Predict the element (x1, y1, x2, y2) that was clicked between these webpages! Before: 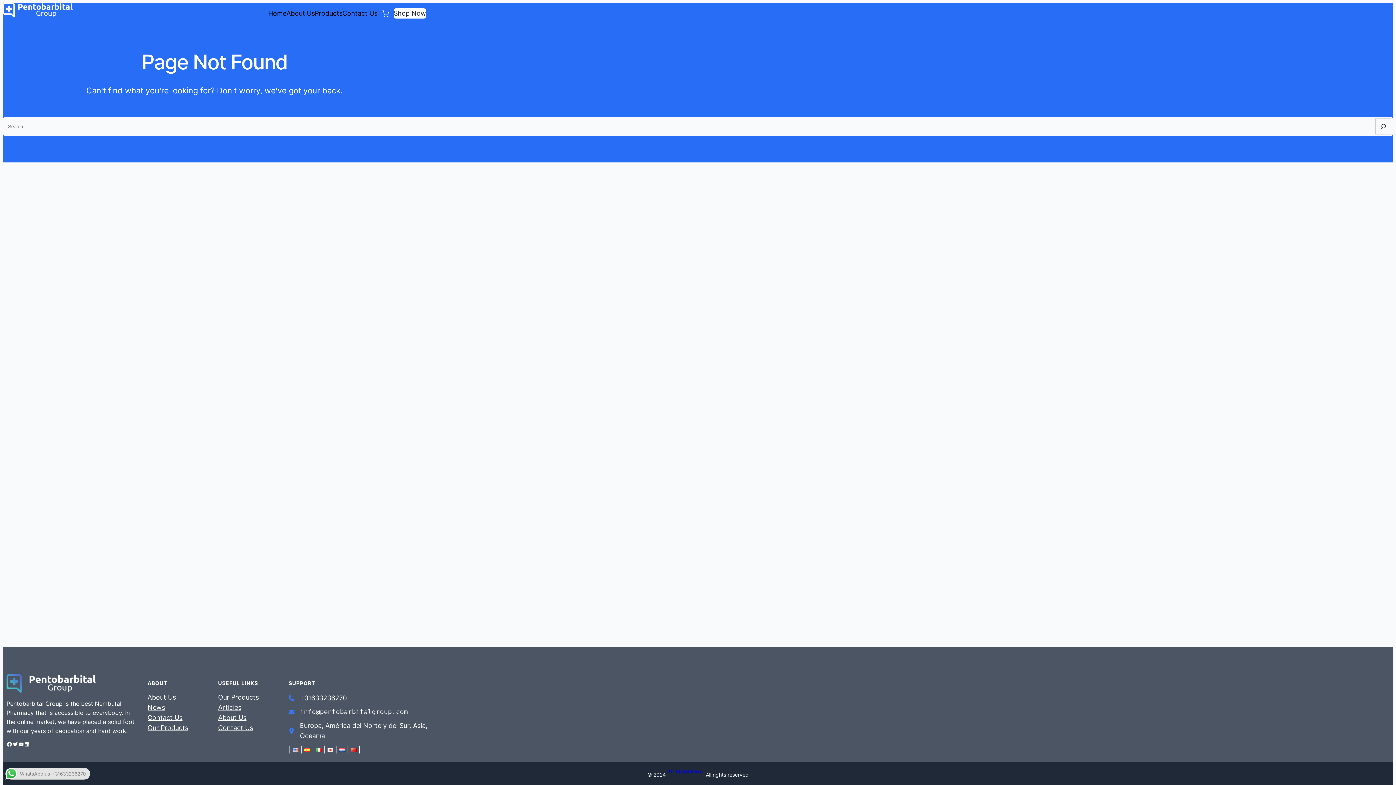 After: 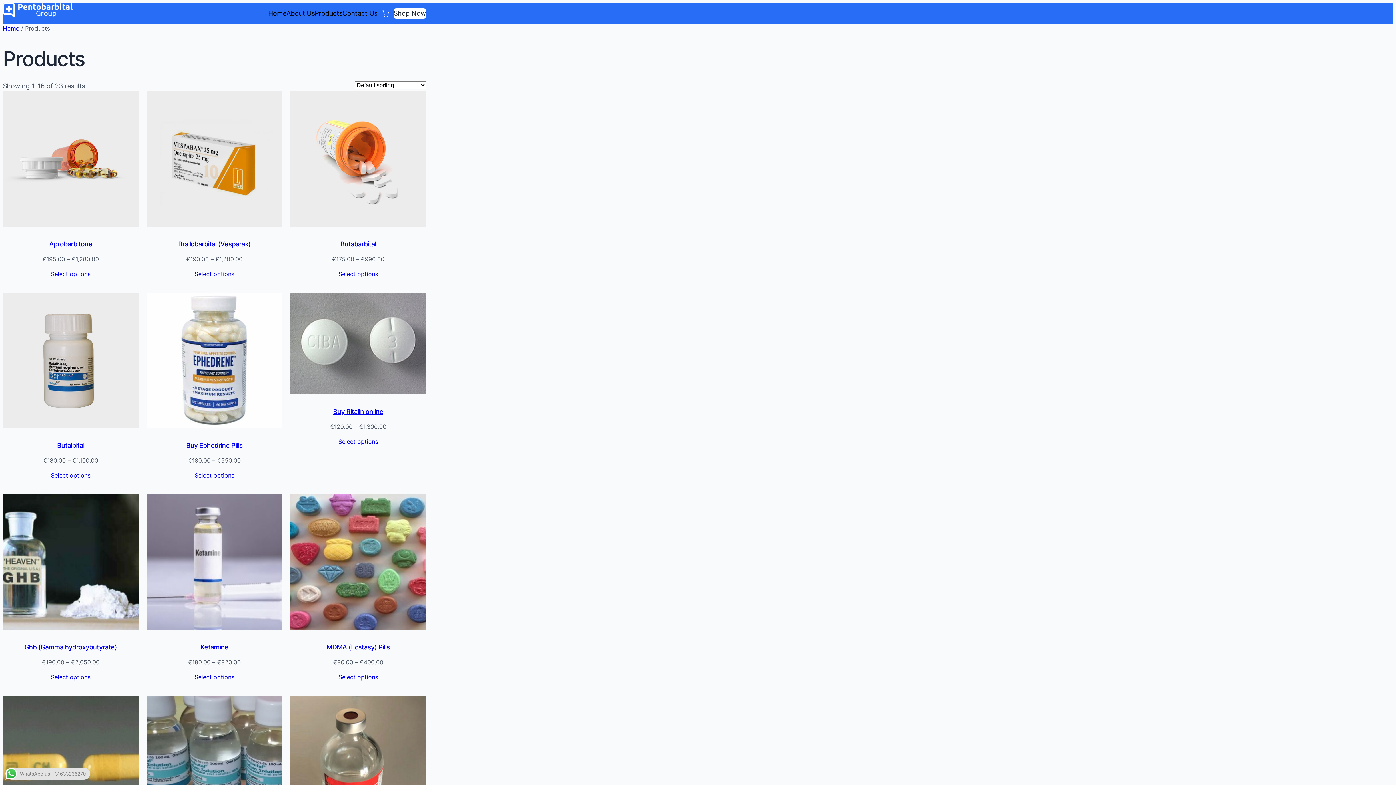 Action: label: Shop Now bbox: (393, 8, 426, 18)